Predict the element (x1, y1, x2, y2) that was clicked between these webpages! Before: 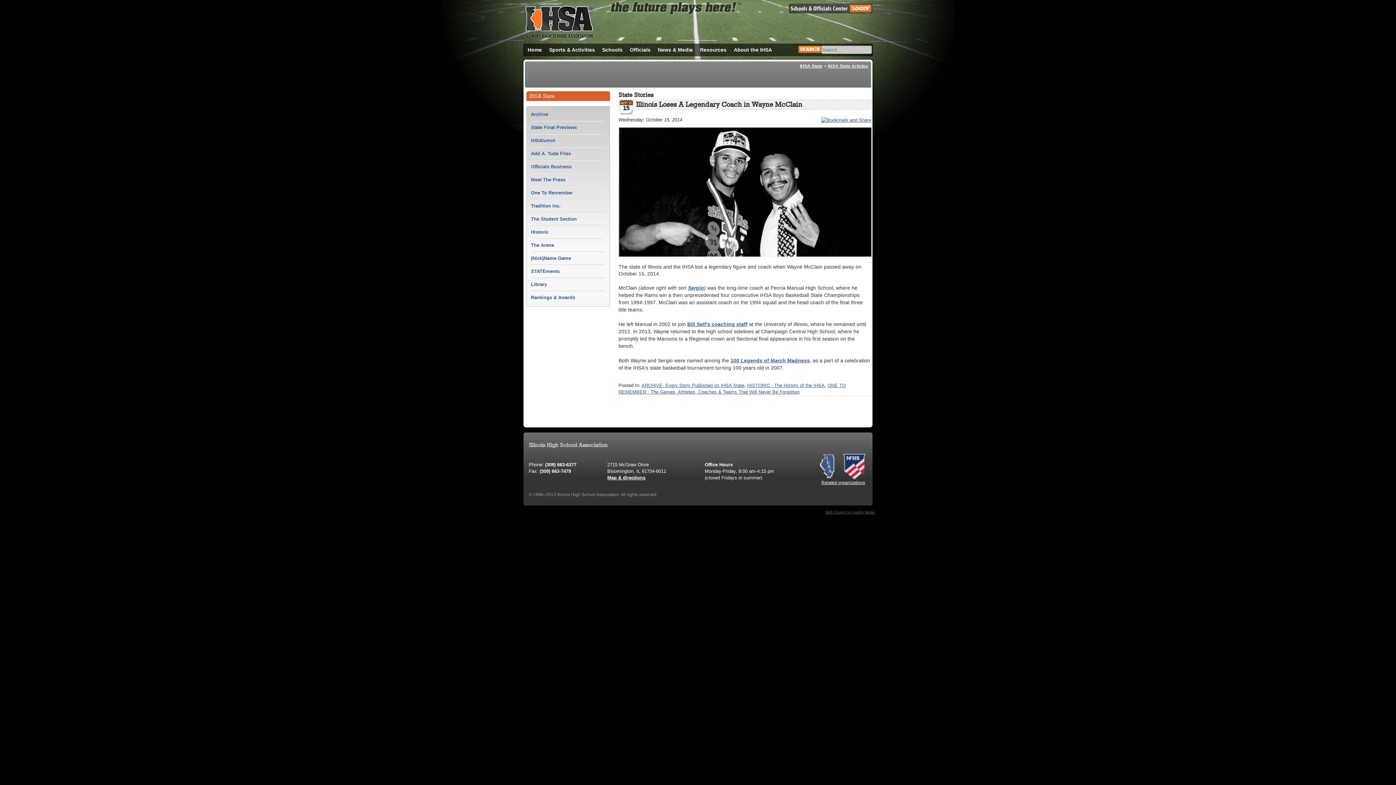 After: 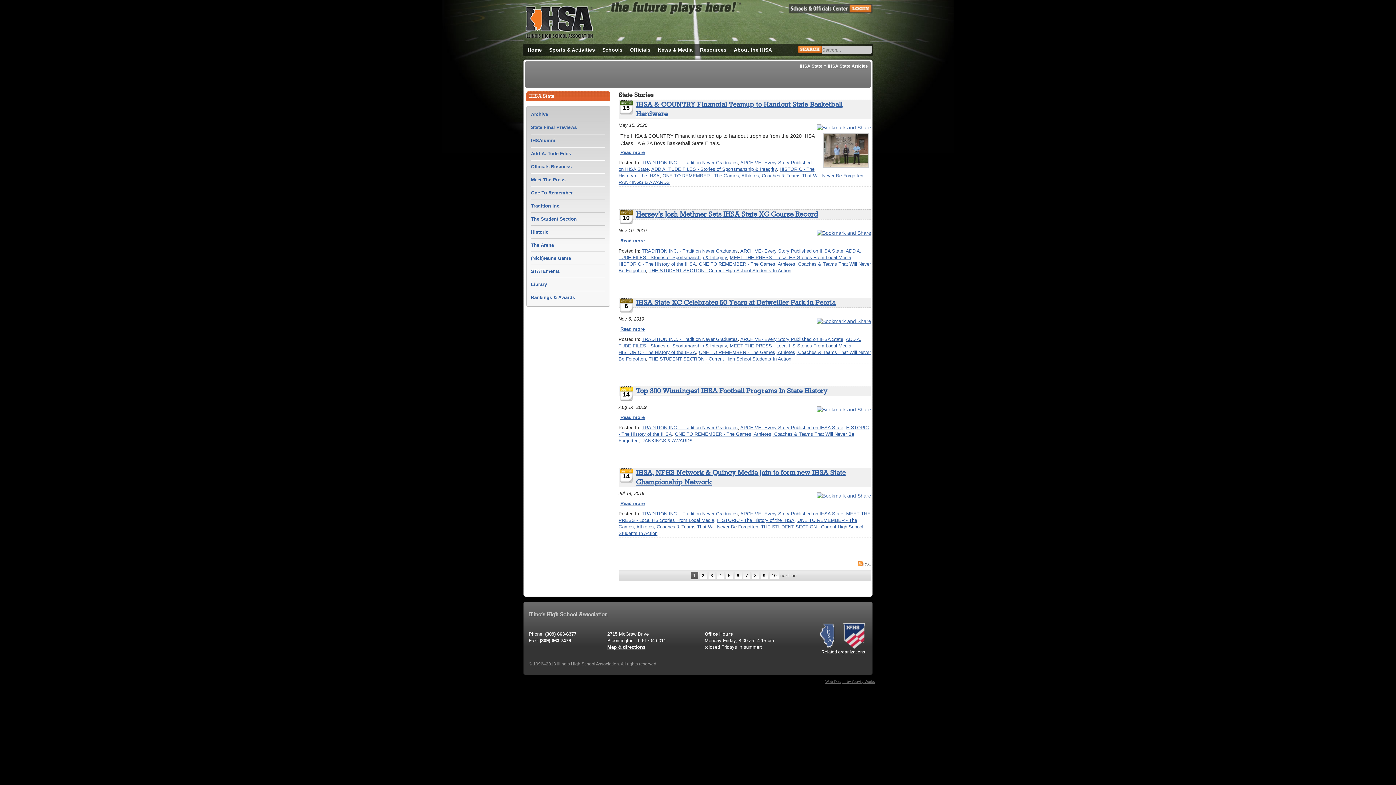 Action: bbox: (747, 382, 824, 388) label: HISTORIC - The History of the IHSA